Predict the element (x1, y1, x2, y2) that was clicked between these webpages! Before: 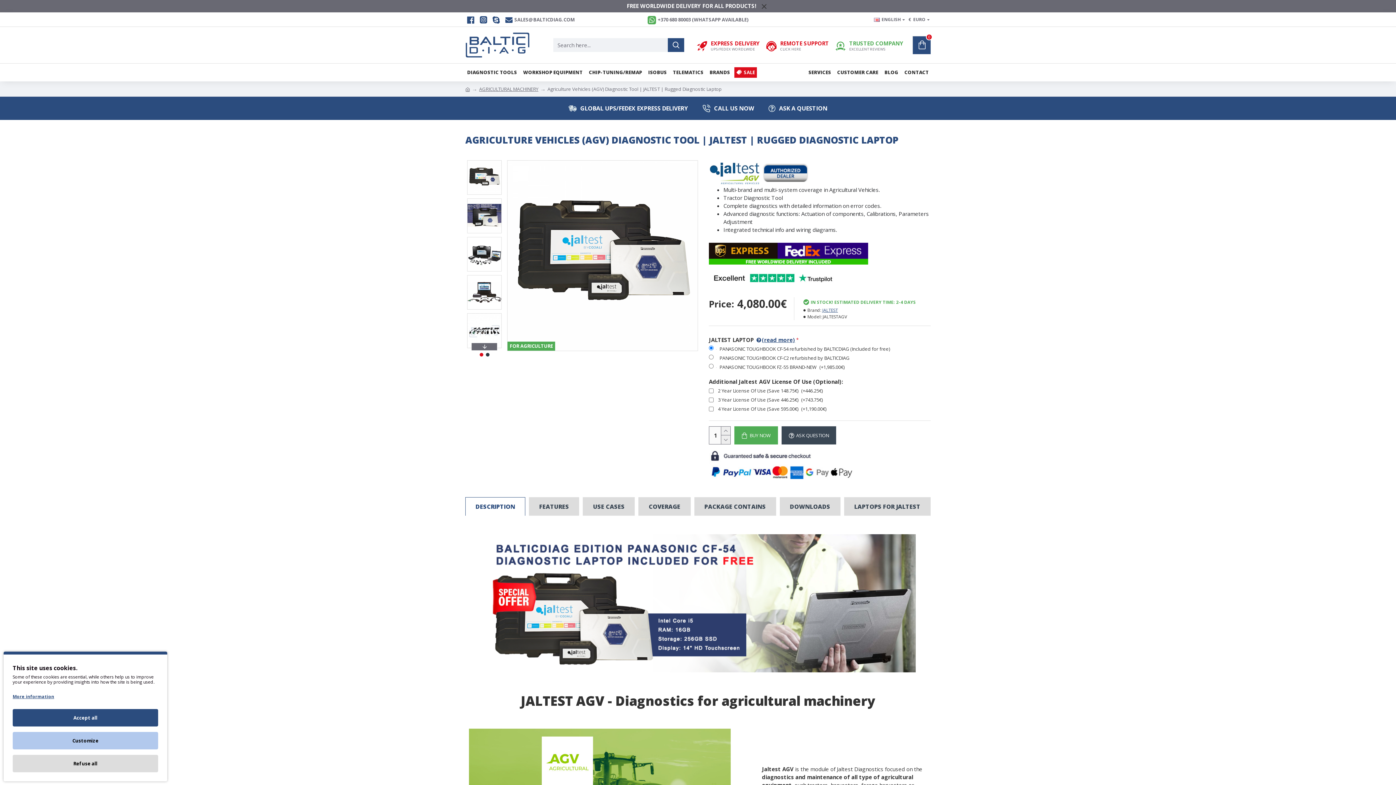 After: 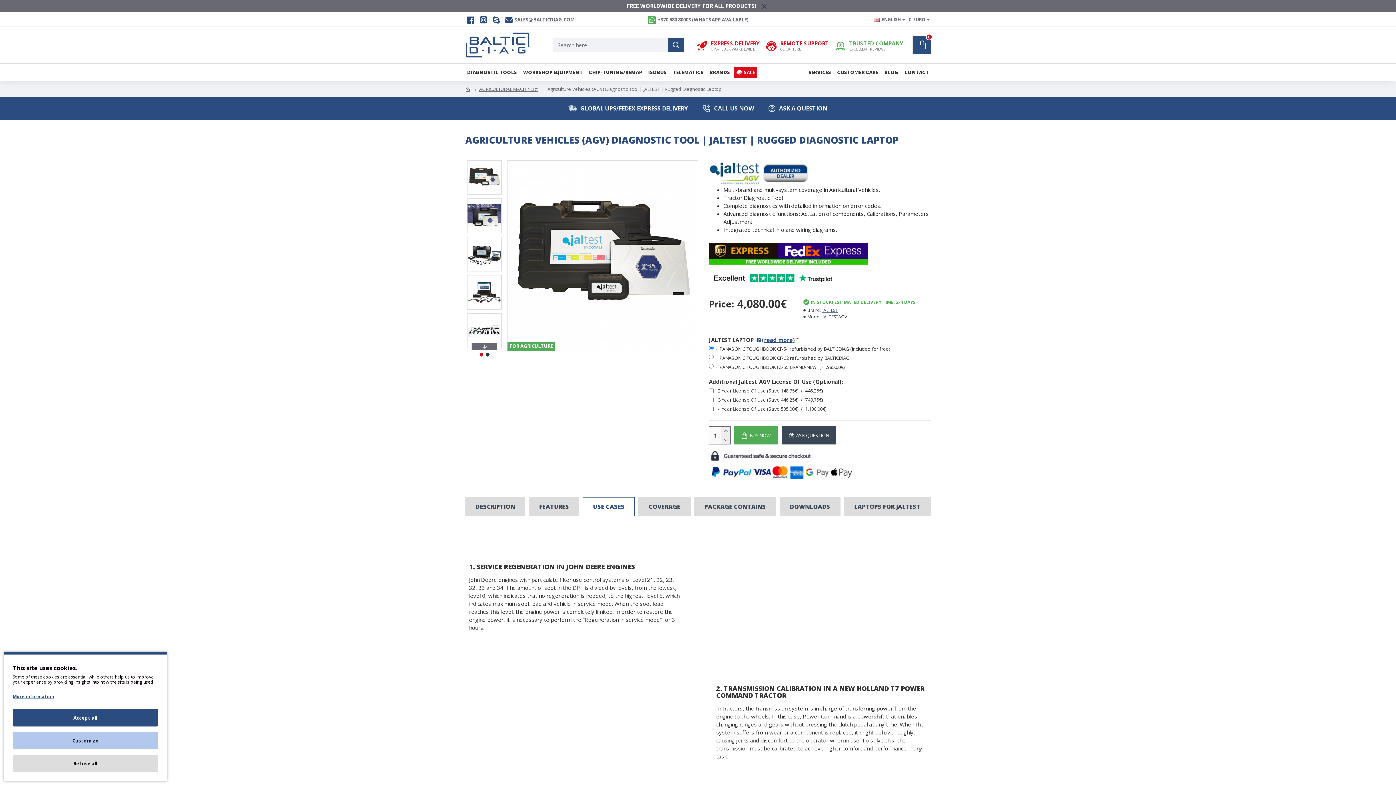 Action: label: USE CASES bbox: (583, 497, 634, 516)